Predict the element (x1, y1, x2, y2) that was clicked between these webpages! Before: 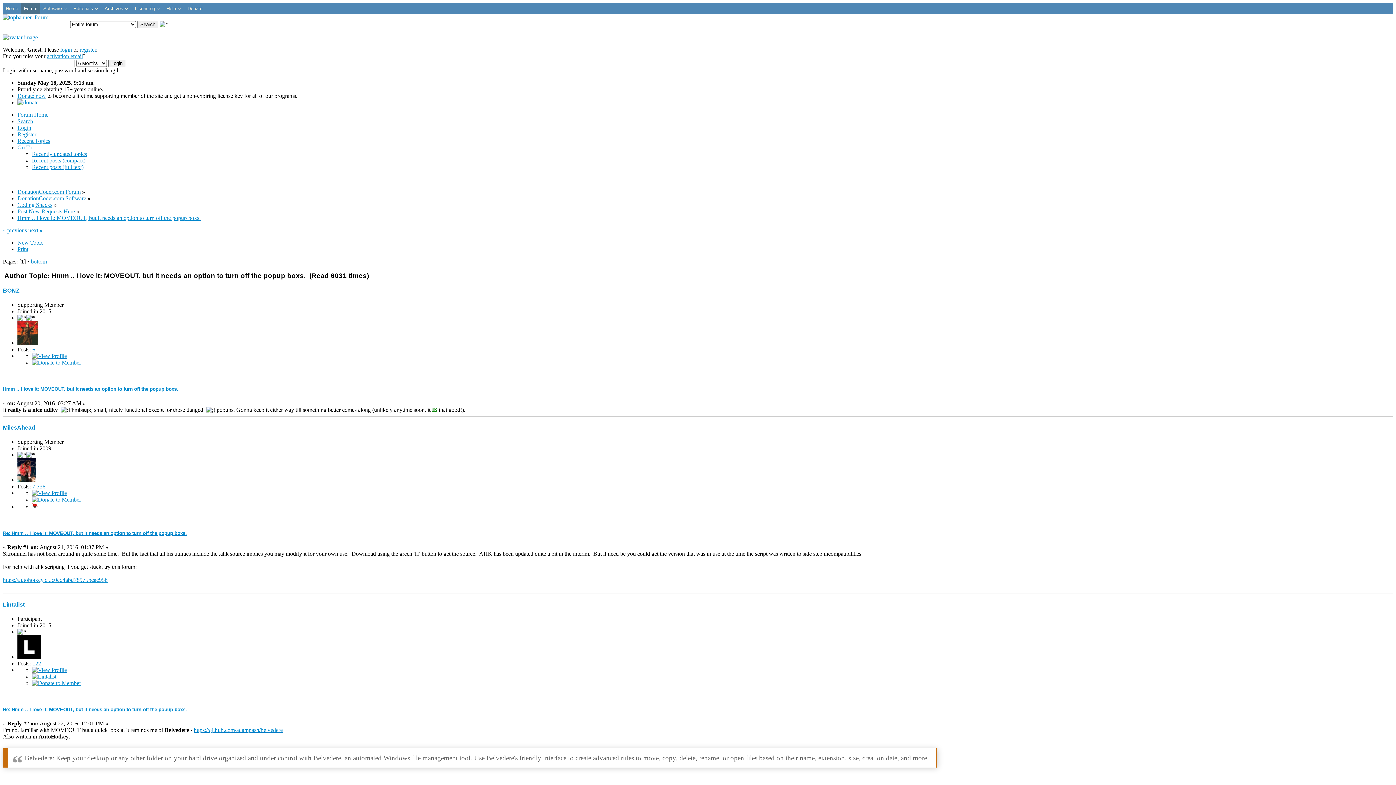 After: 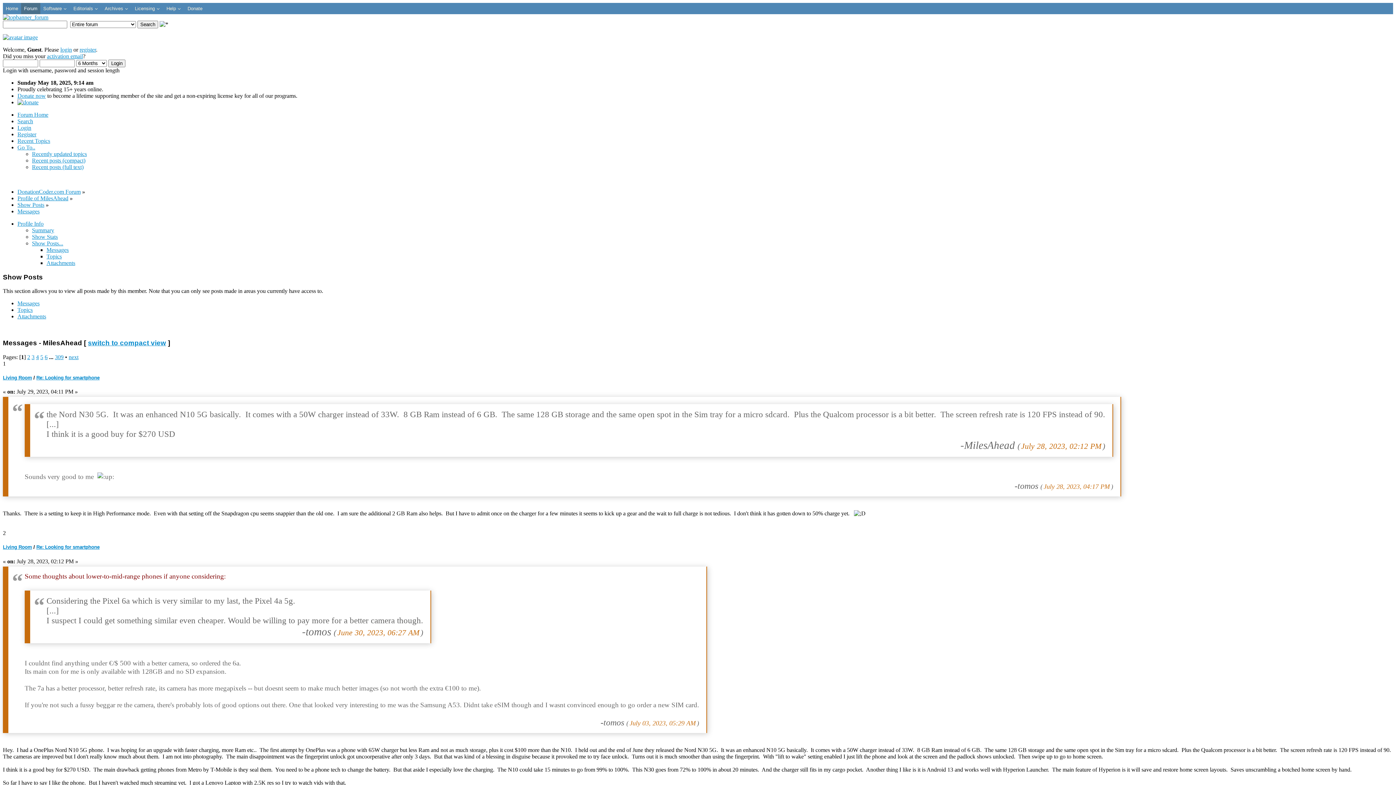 Action: bbox: (32, 483, 45, 489) label: 7,736